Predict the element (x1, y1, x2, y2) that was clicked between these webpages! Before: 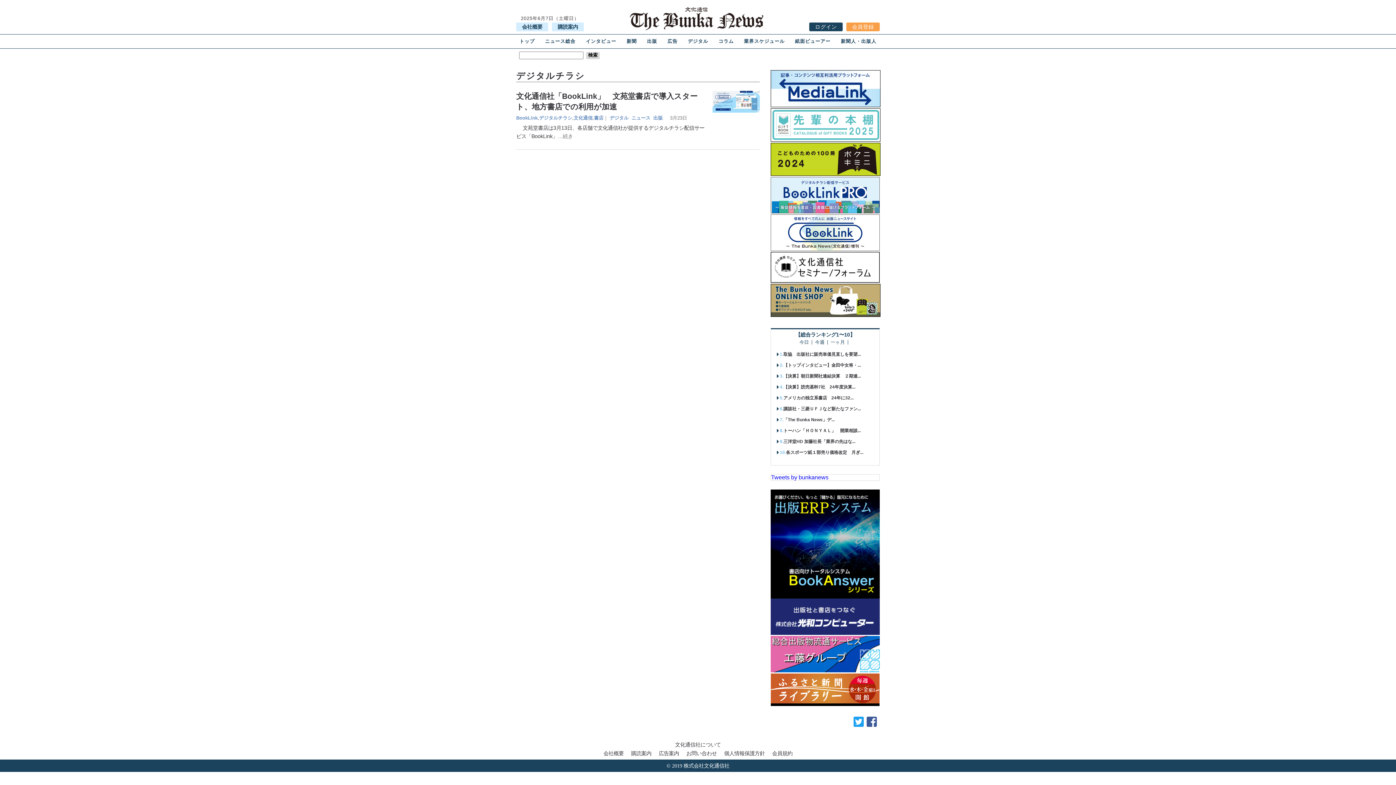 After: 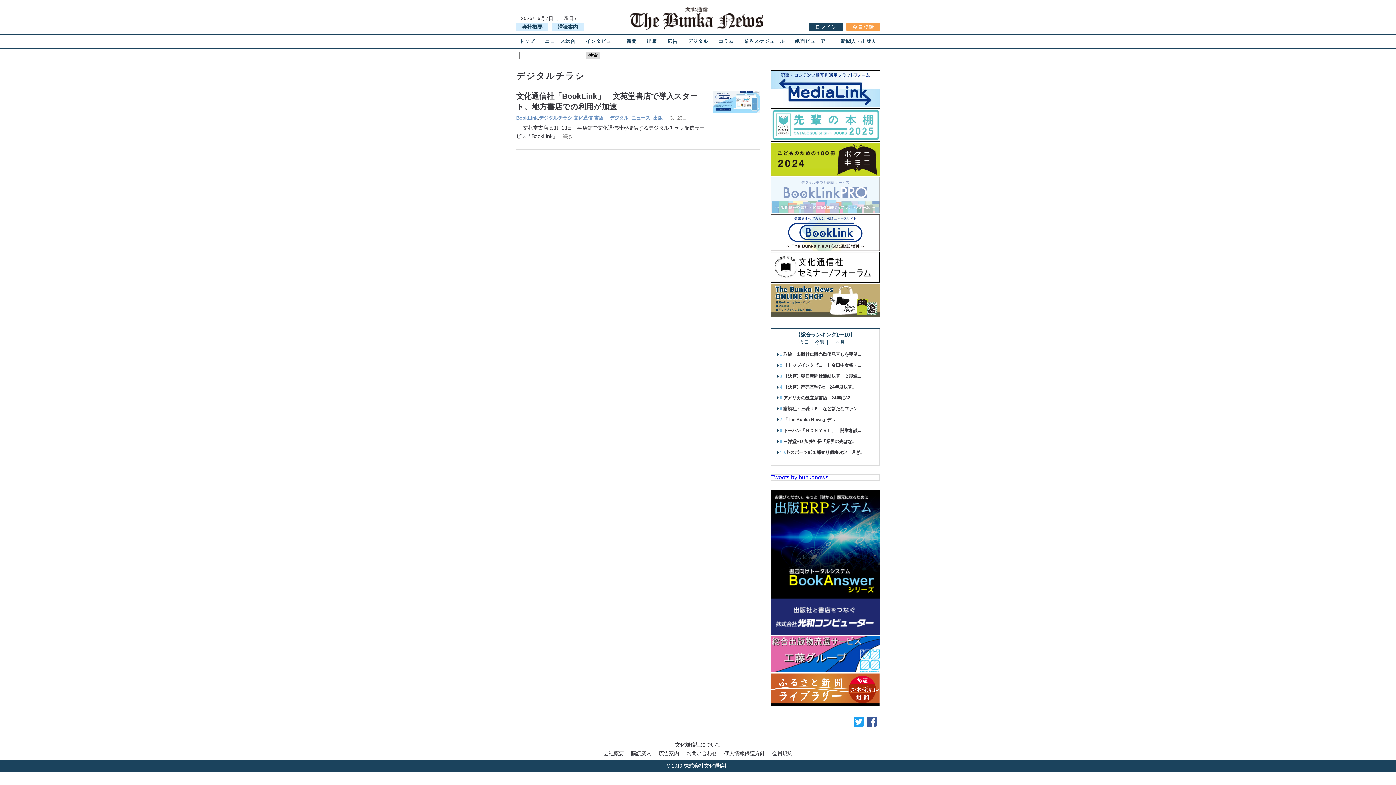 Action: bbox: (770, 208, 880, 214)